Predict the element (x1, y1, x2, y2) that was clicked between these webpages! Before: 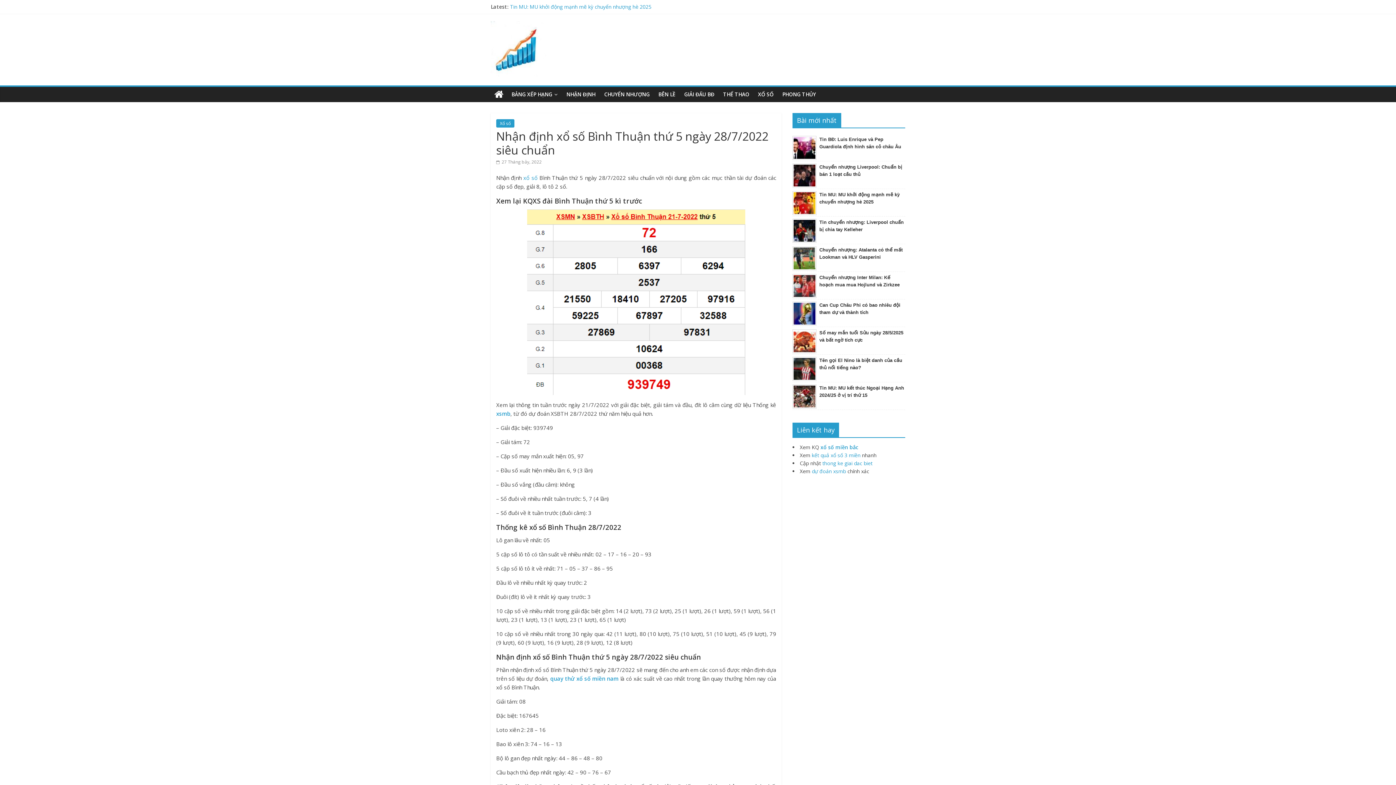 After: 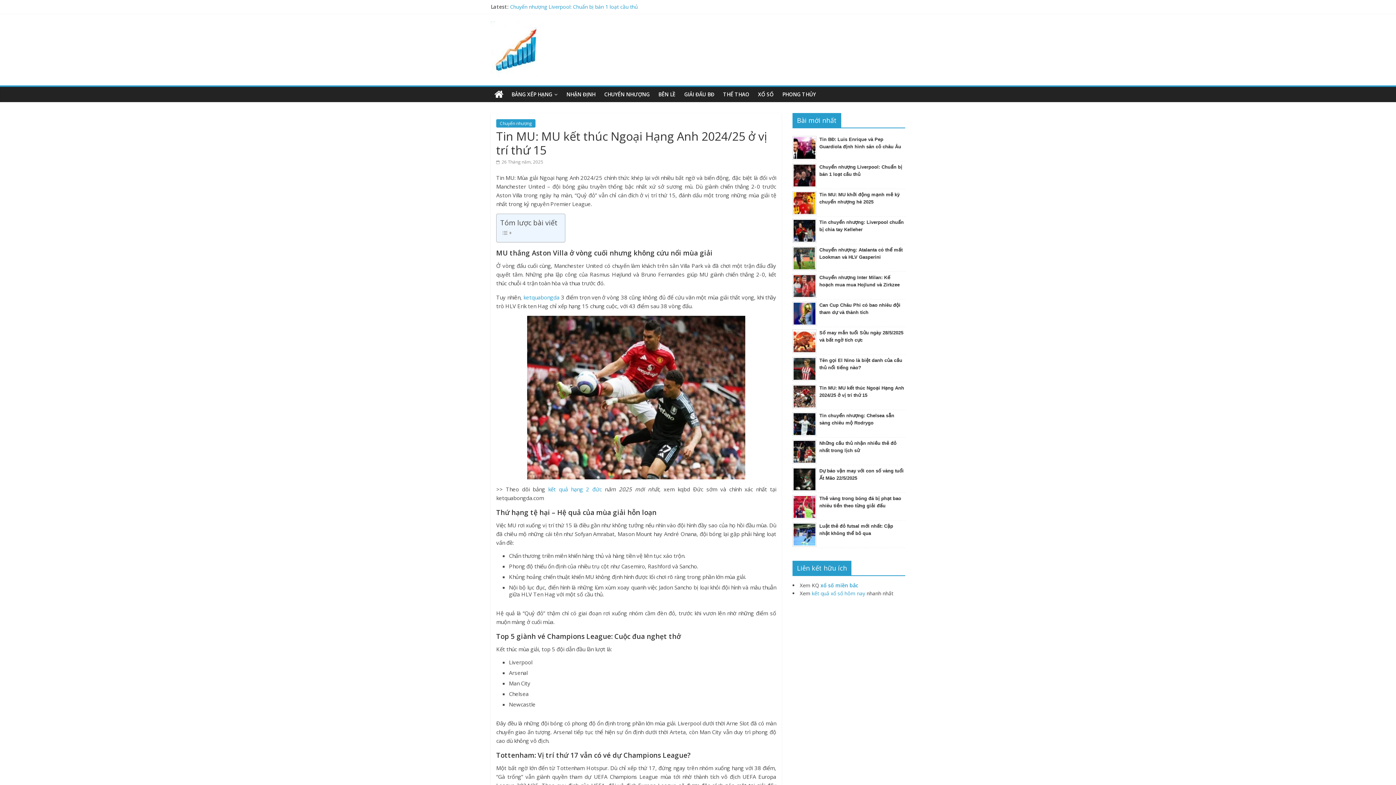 Action: bbox: (792, 385, 816, 392)